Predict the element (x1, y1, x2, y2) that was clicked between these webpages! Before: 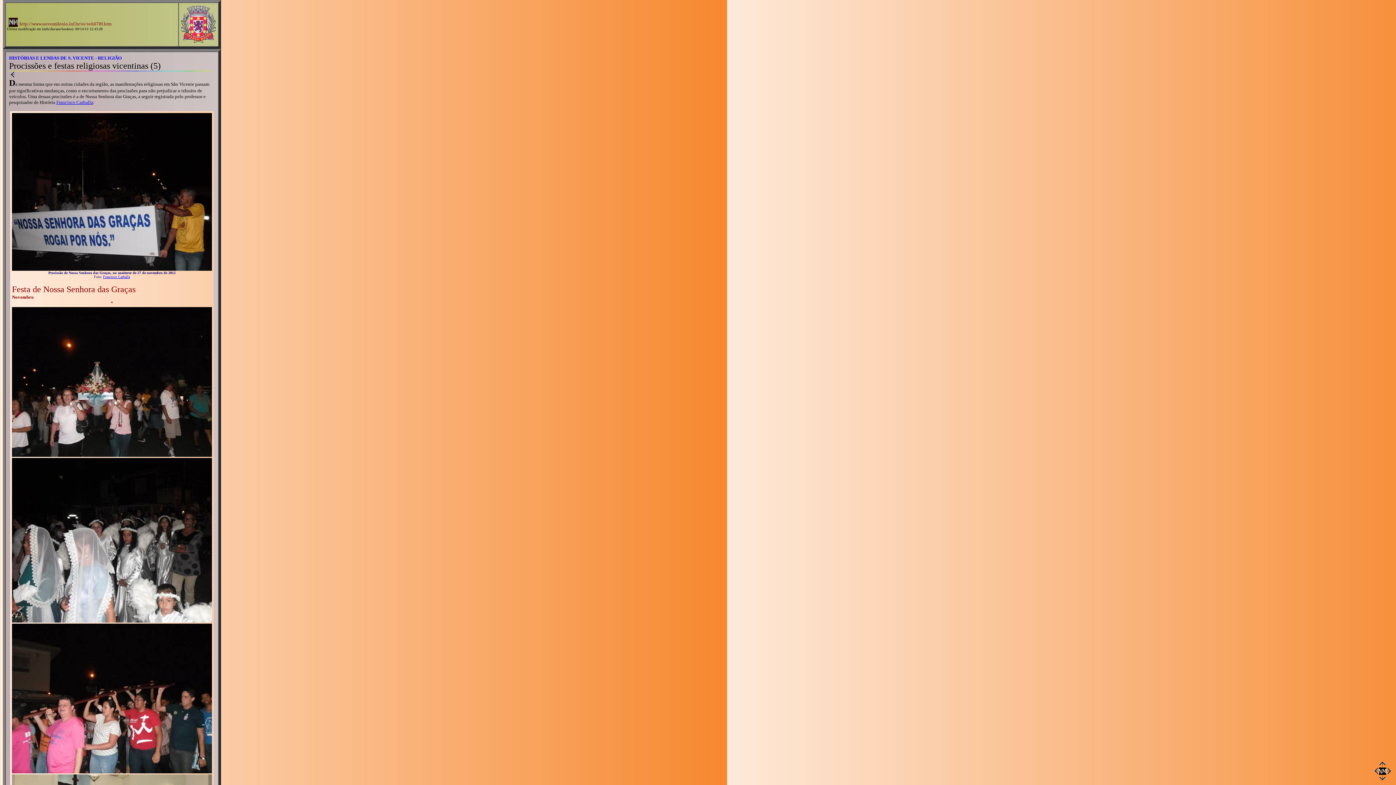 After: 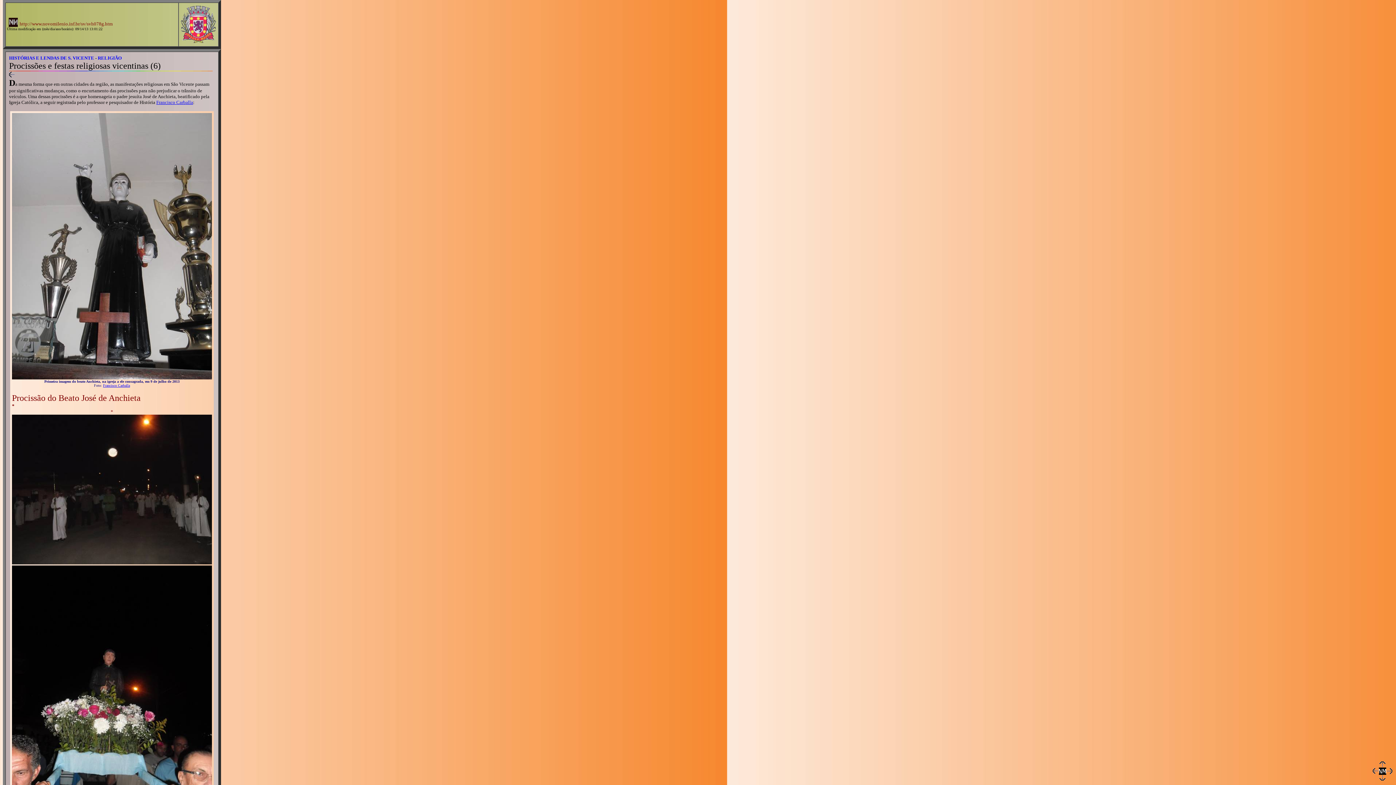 Action: bbox: (1387, 770, 1392, 776)